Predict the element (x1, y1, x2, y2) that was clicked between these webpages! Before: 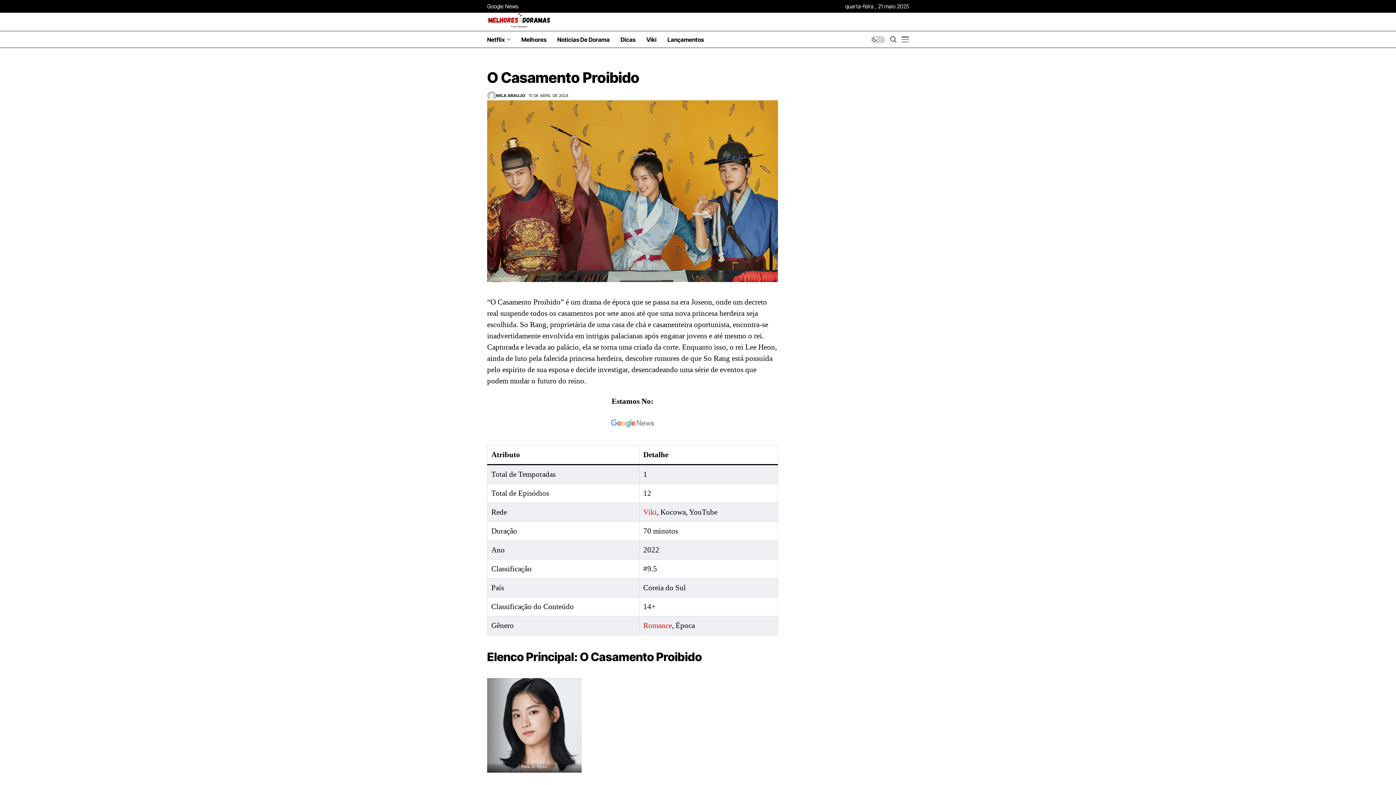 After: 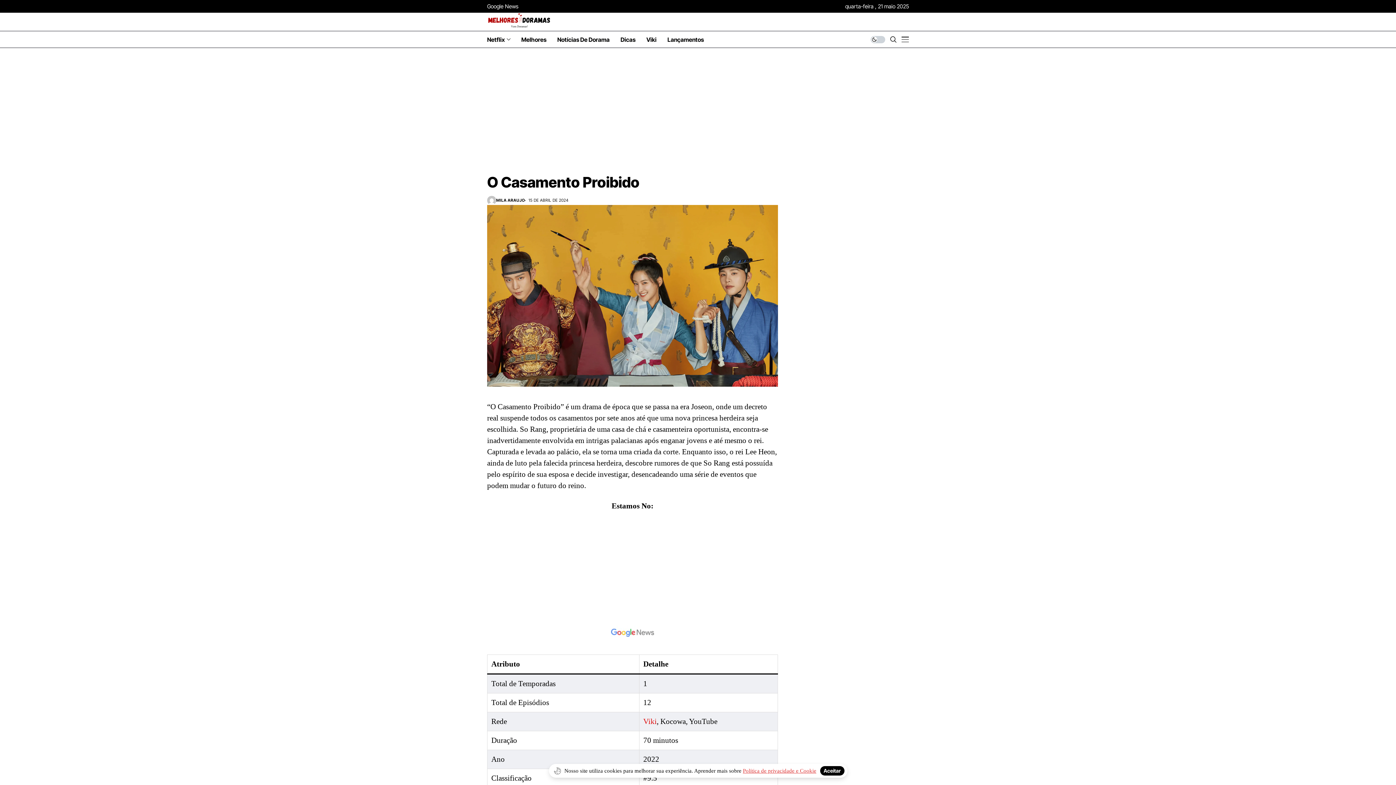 Action: bbox: (610, 420, 654, 429)